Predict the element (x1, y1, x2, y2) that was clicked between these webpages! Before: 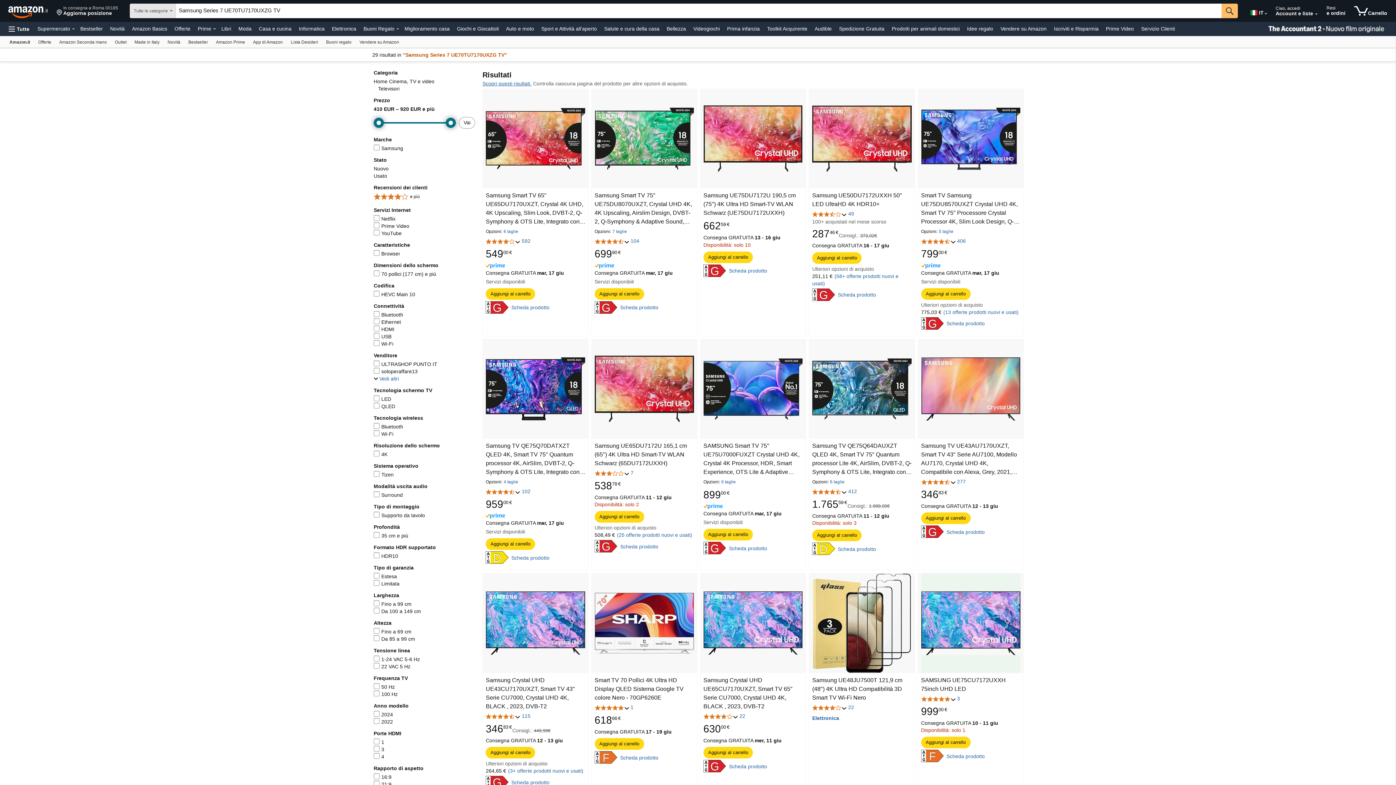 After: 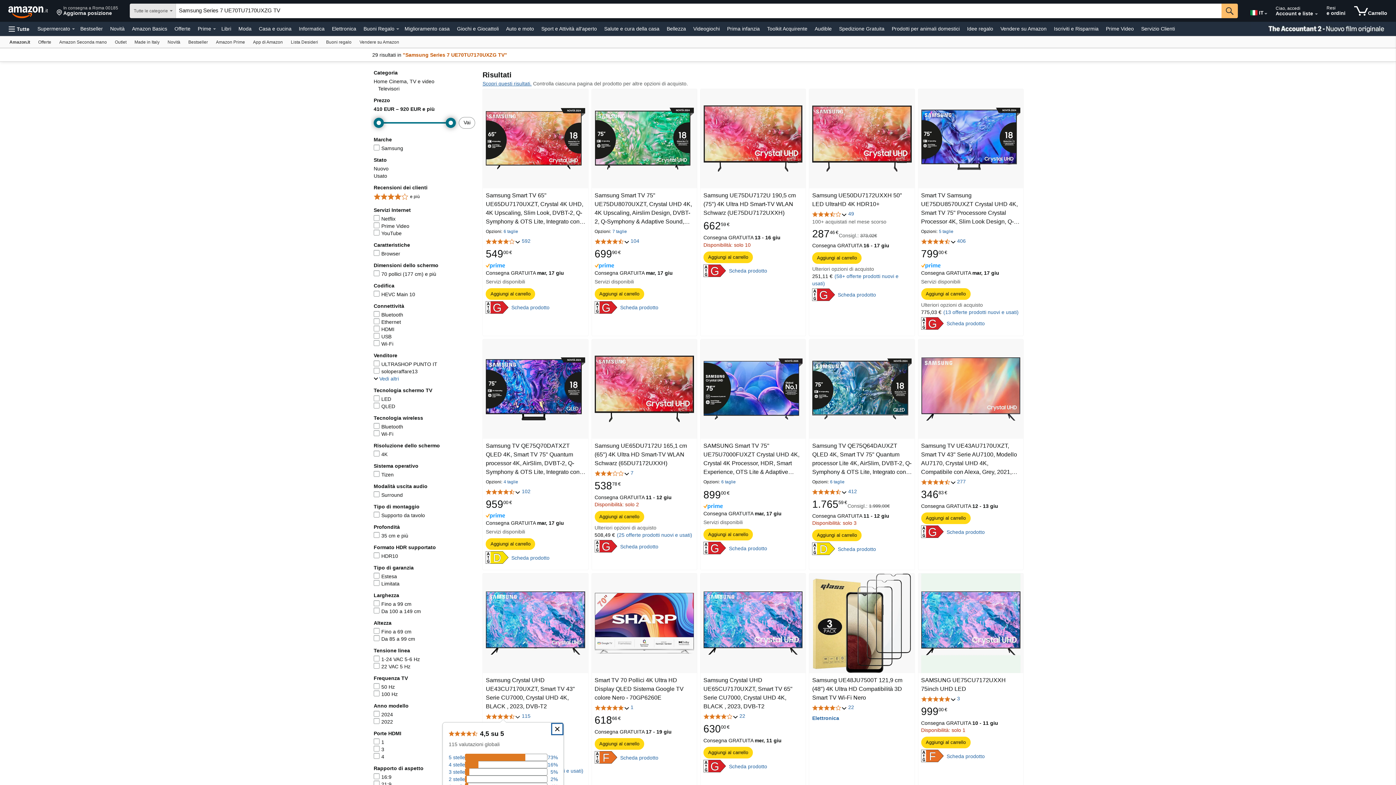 Action: bbox: (485, 713, 520, 720) label: 4,5 su 5 stelle, dettagli della valutazione